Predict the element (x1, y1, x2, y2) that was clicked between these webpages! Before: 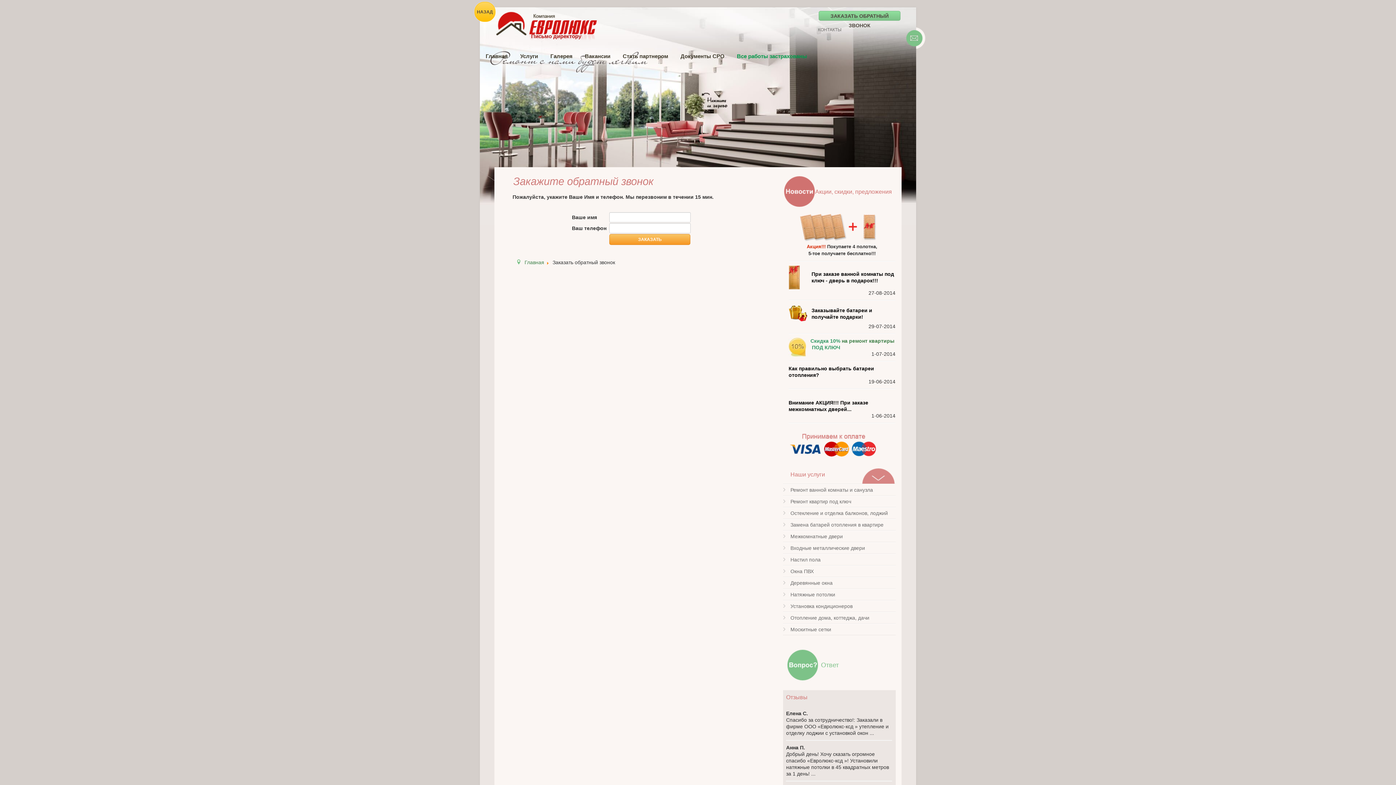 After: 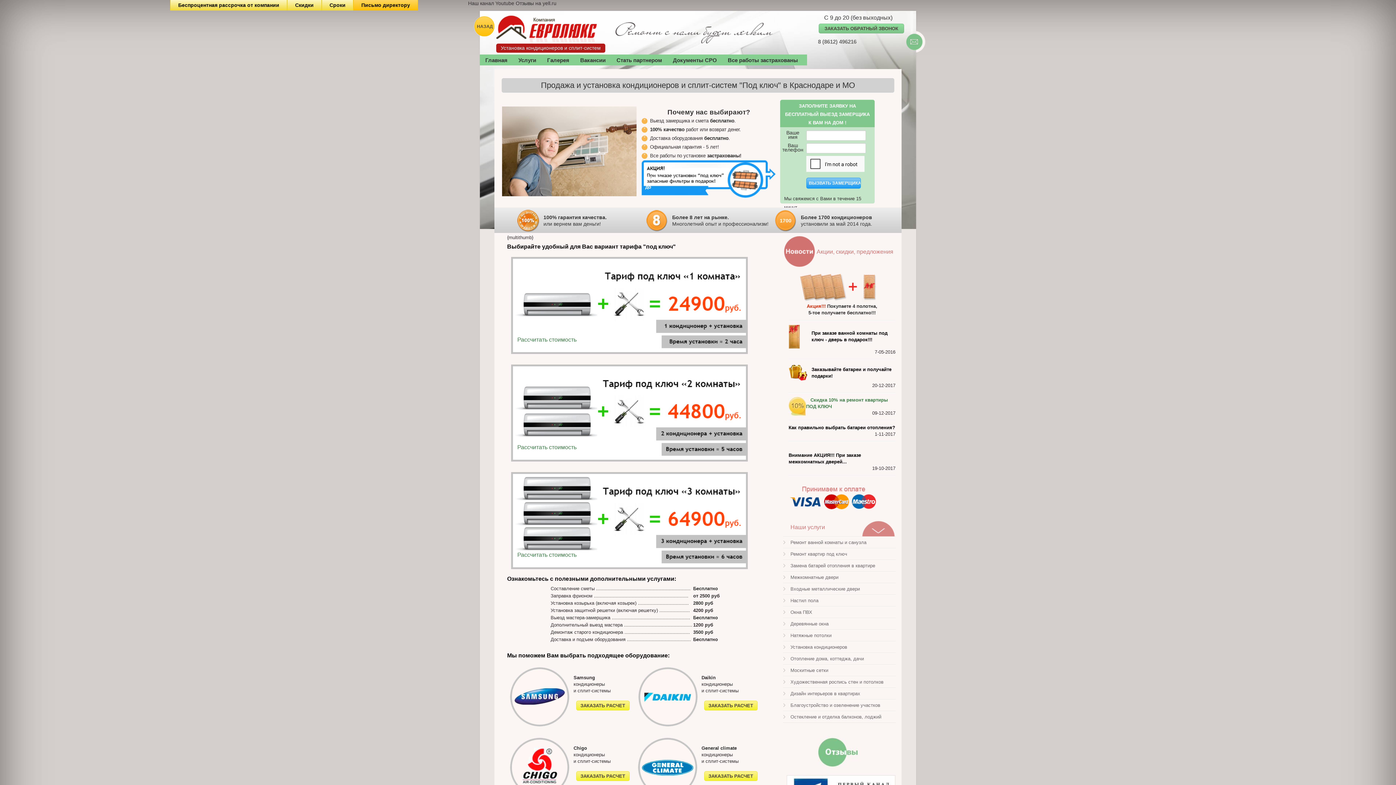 Action: bbox: (790, 603, 852, 609) label: Установка кондиционеров